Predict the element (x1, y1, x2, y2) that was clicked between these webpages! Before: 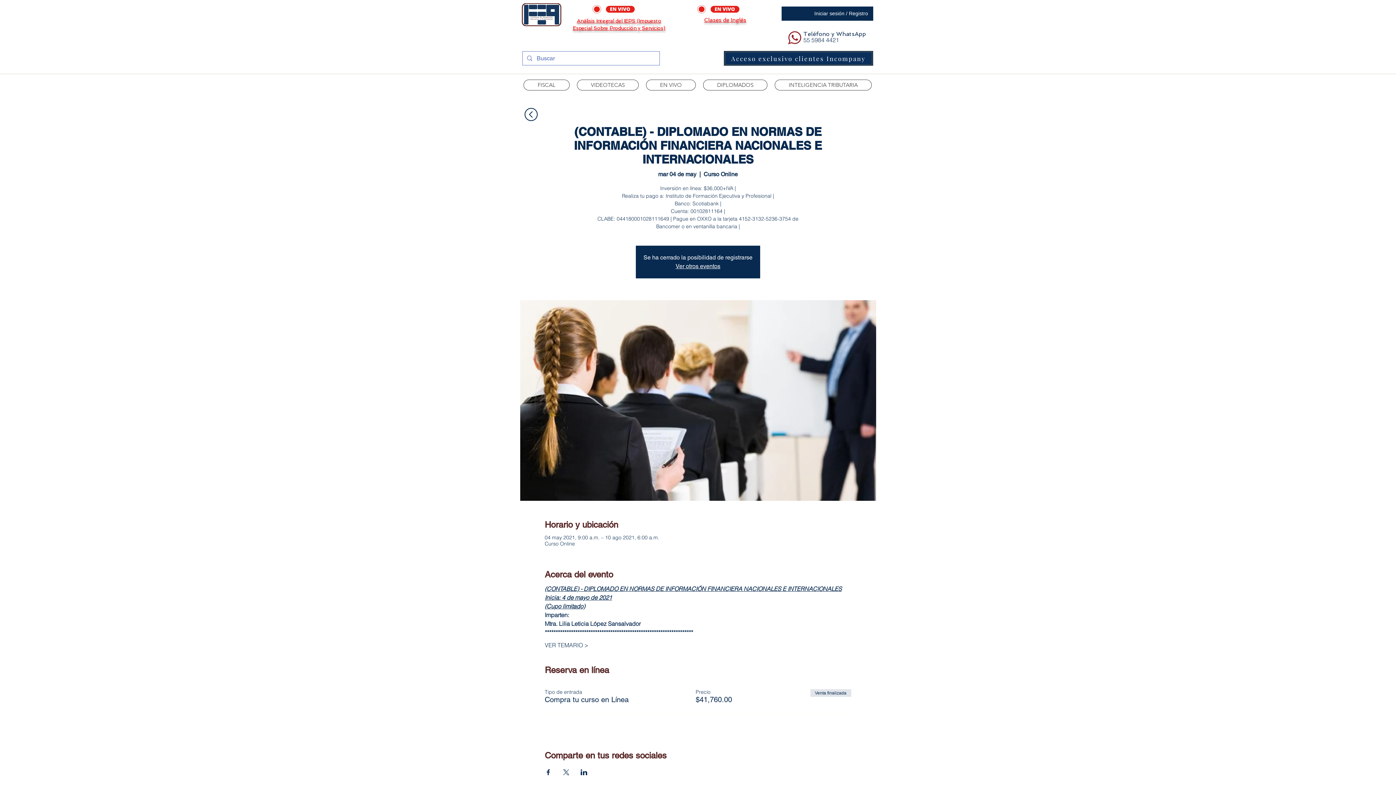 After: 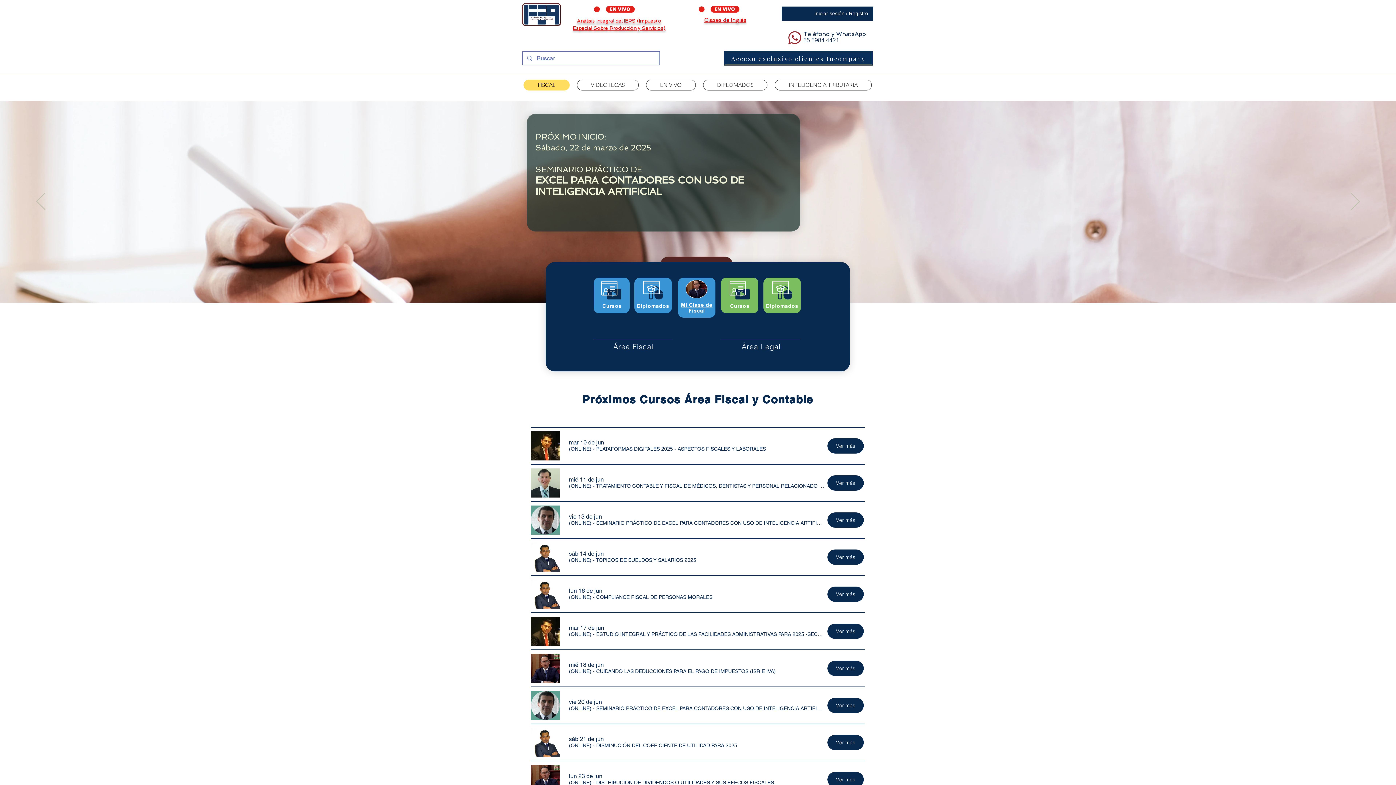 Action: bbox: (675, 262, 720, 269) label: Ver otros eventos